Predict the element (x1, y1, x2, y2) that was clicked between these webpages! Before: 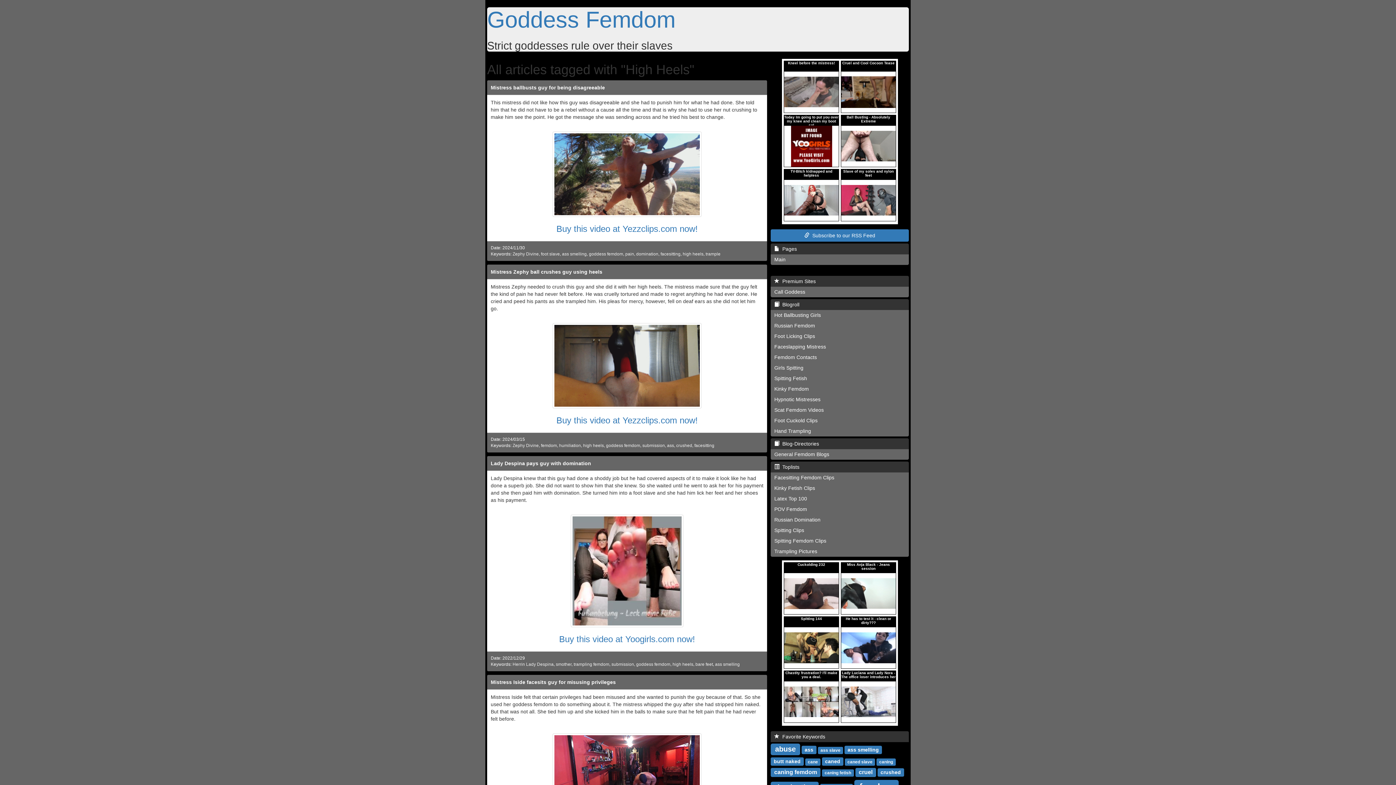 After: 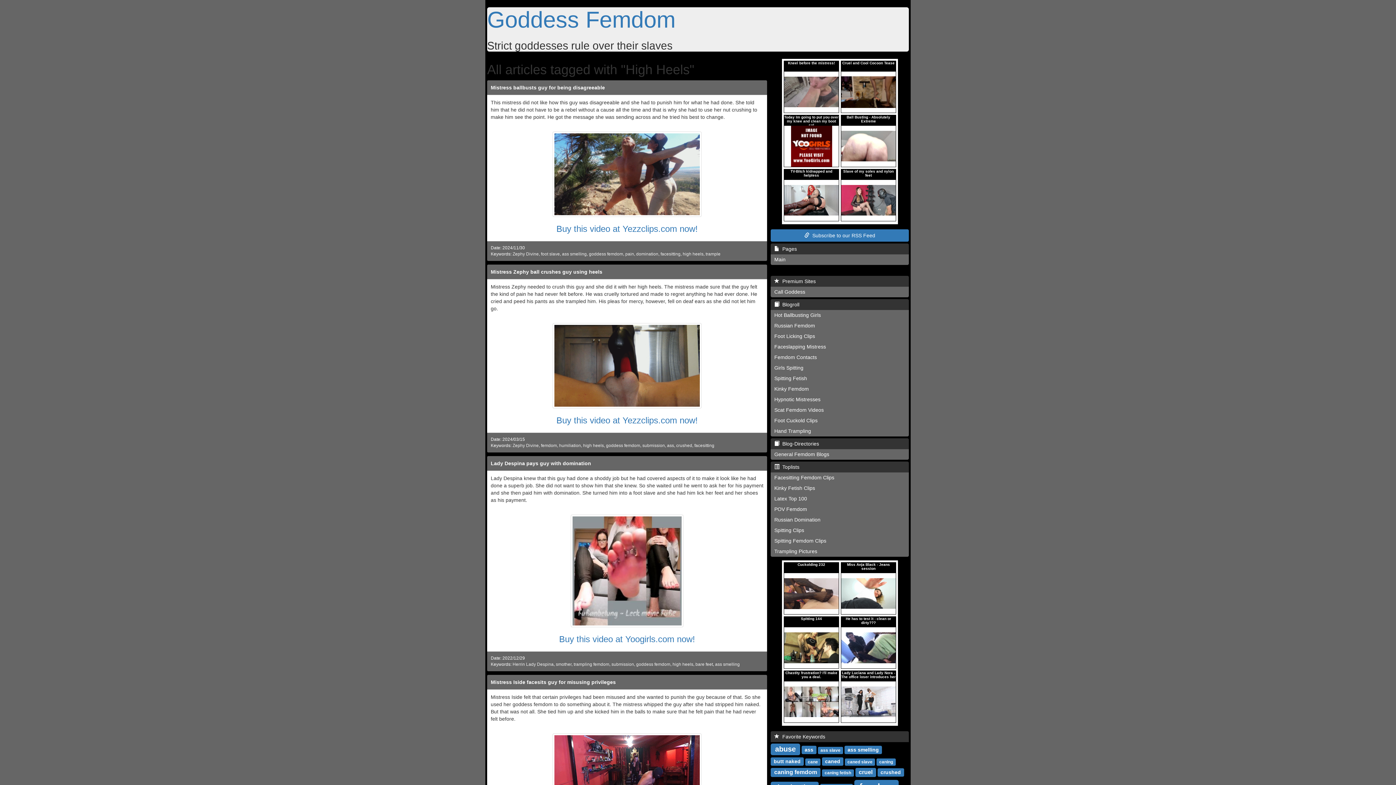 Action: bbox: (552, 170, 701, 176)